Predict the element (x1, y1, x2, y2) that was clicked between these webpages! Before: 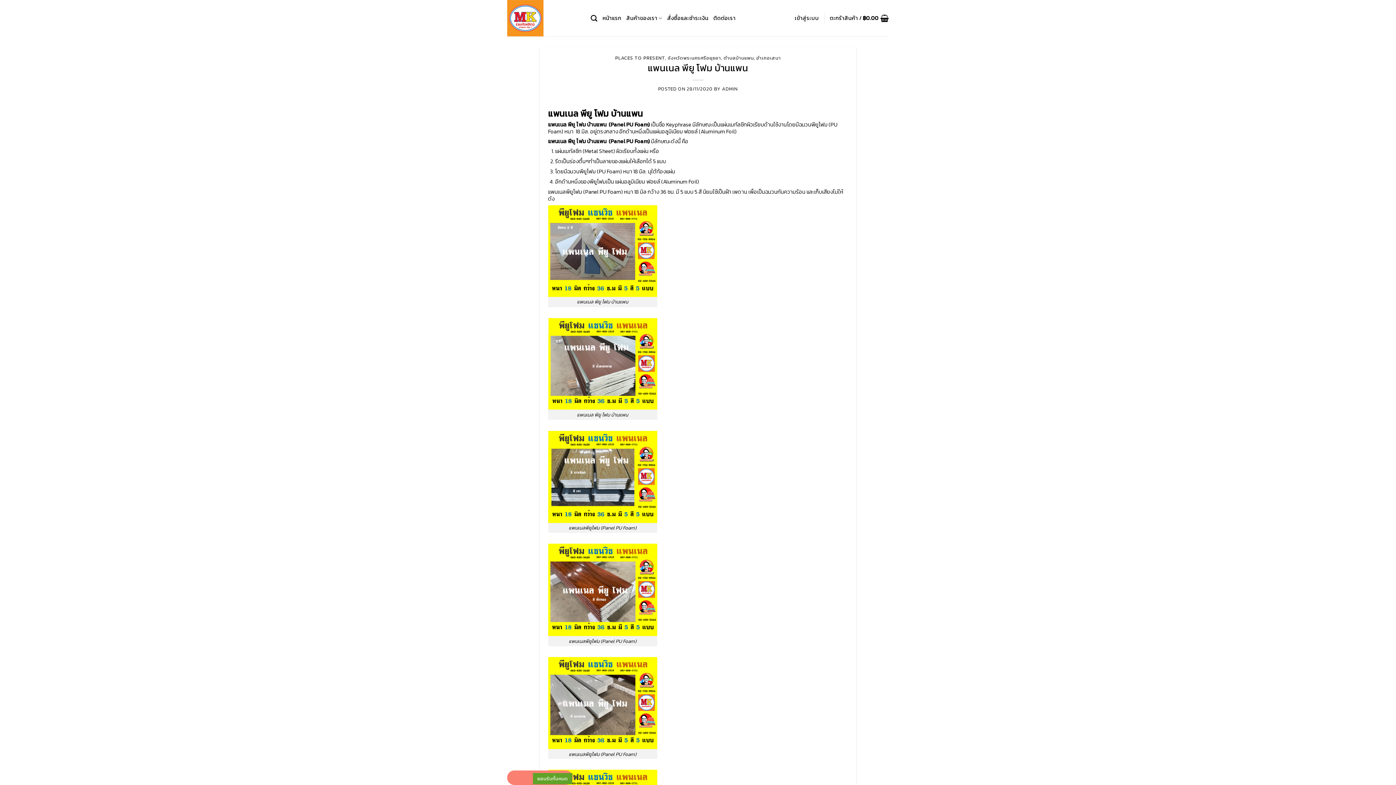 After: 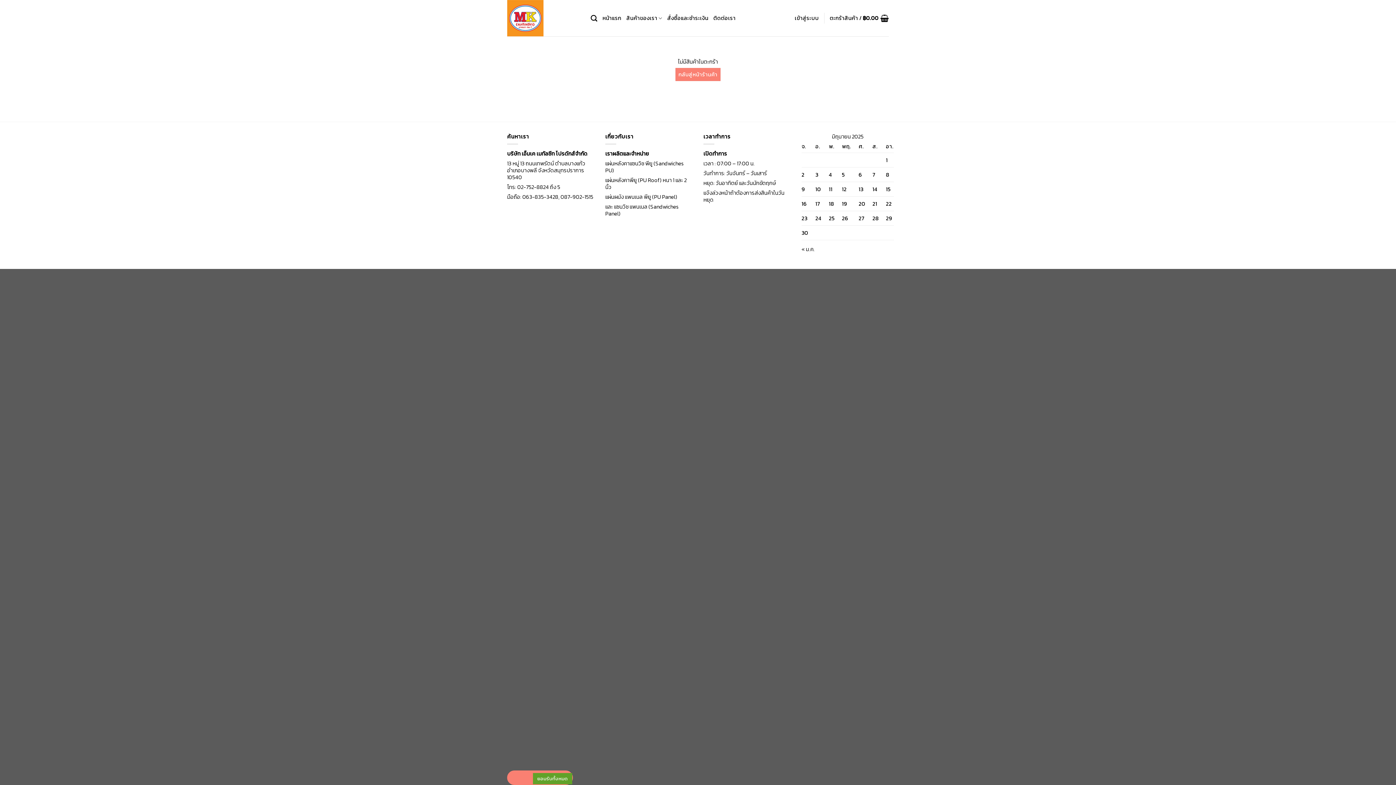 Action: bbox: (830, 10, 889, 26) label: ตะกร้าสินค้า / ฿0.00